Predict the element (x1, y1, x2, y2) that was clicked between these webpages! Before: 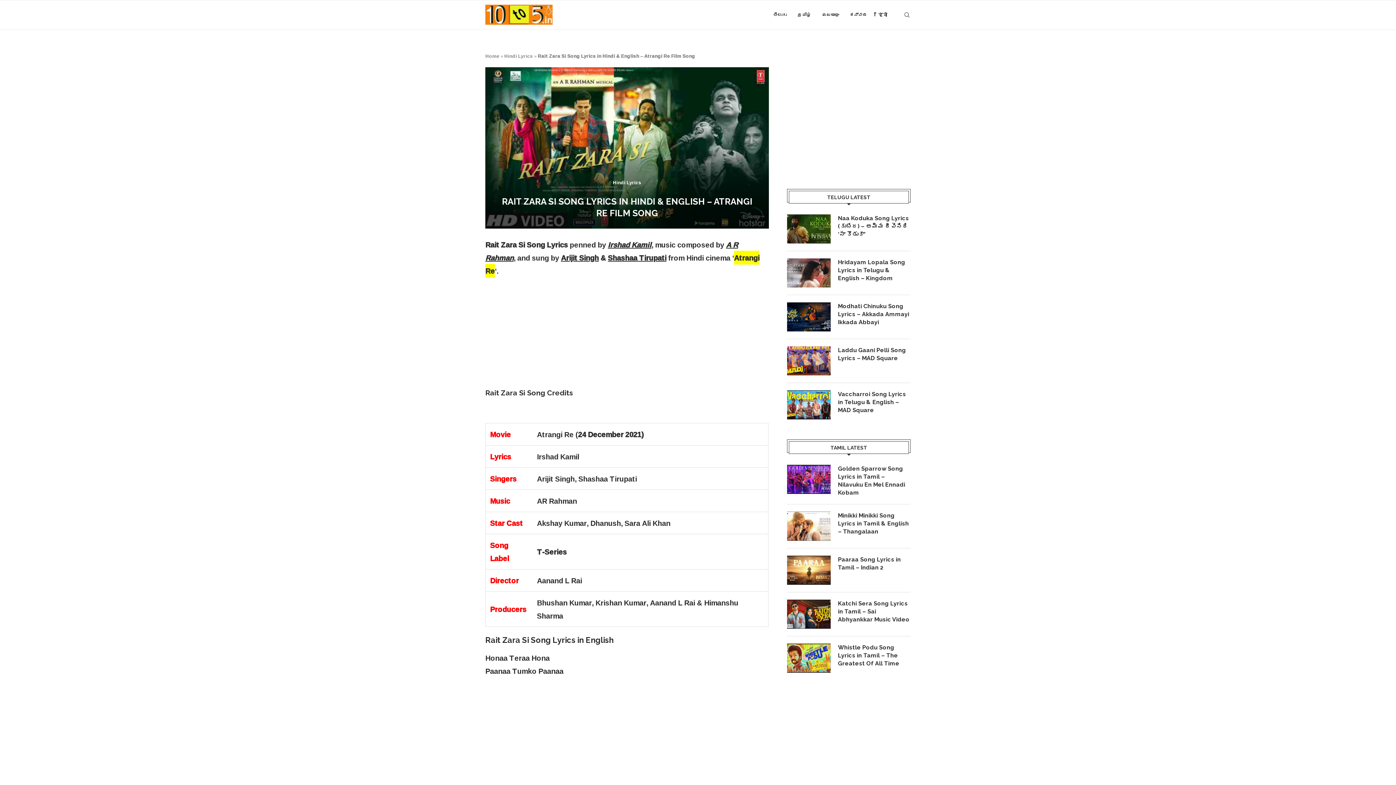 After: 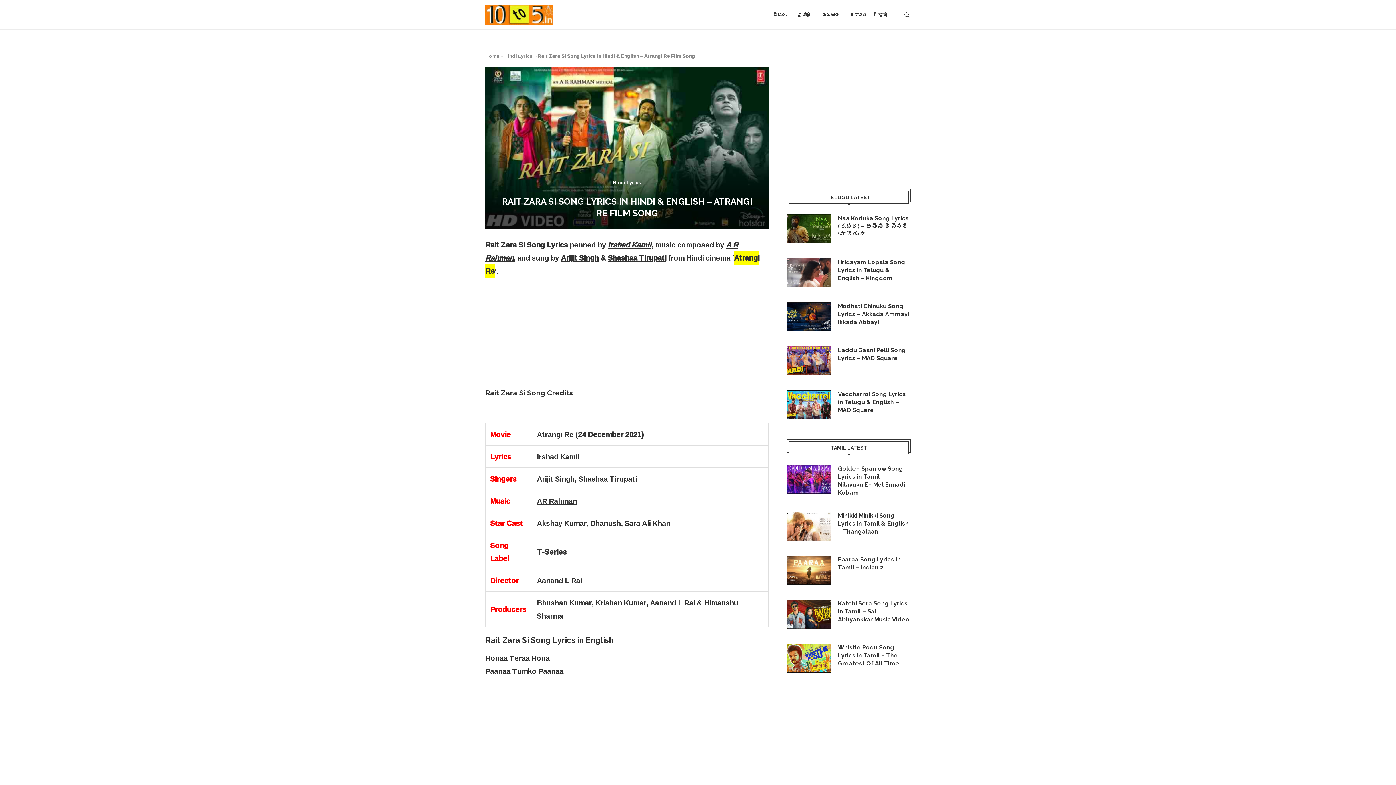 Action: label: AR Rahman bbox: (537, 494, 577, 508)